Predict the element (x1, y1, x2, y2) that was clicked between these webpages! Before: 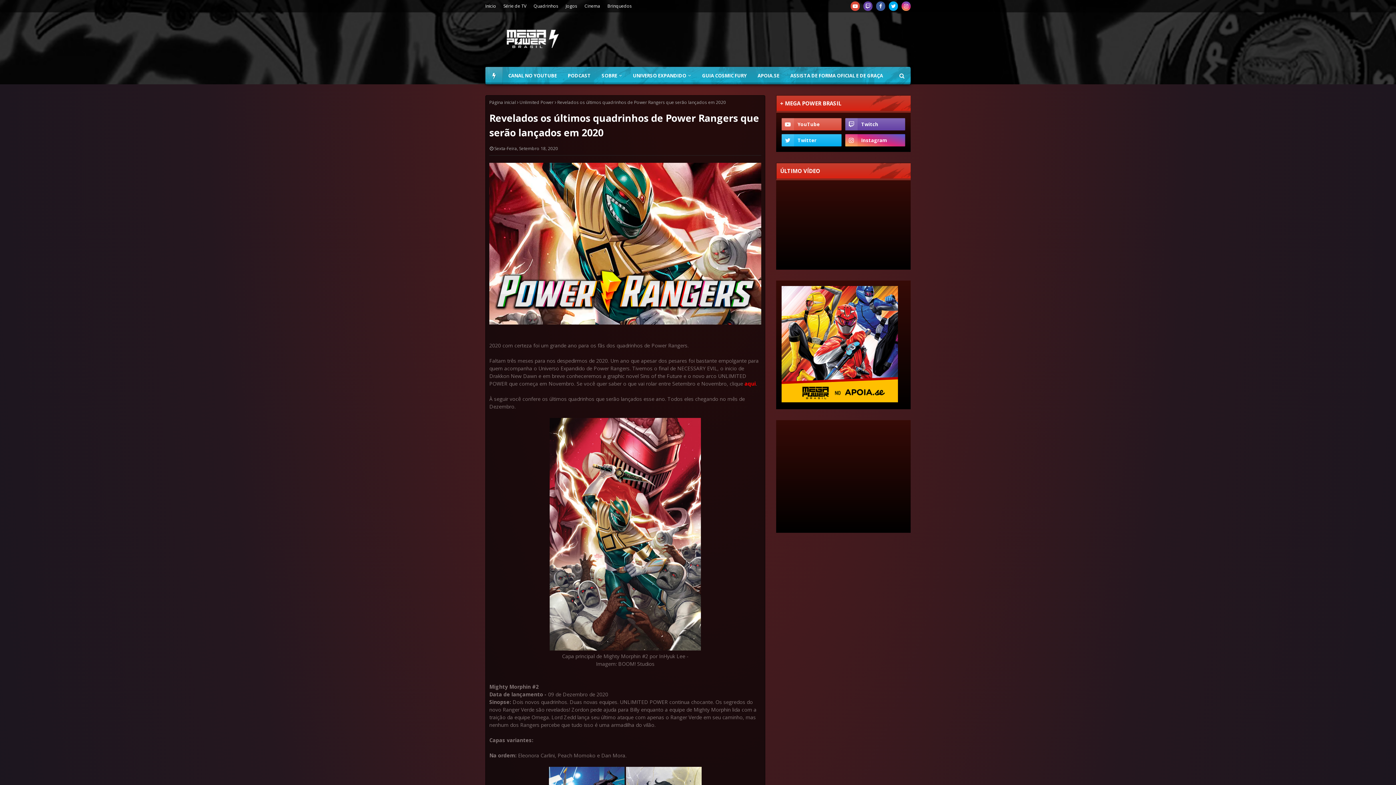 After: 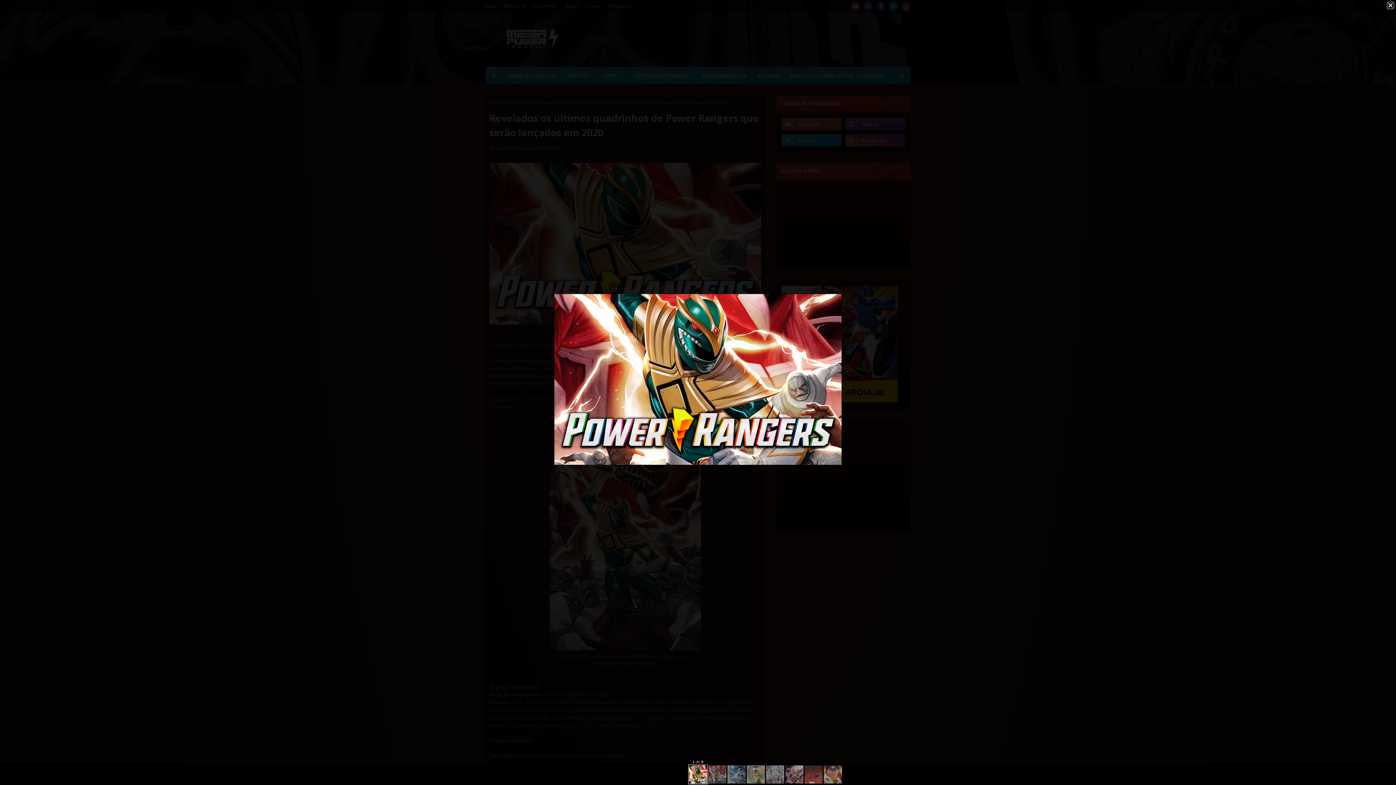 Action: bbox: (489, 319, 761, 326)